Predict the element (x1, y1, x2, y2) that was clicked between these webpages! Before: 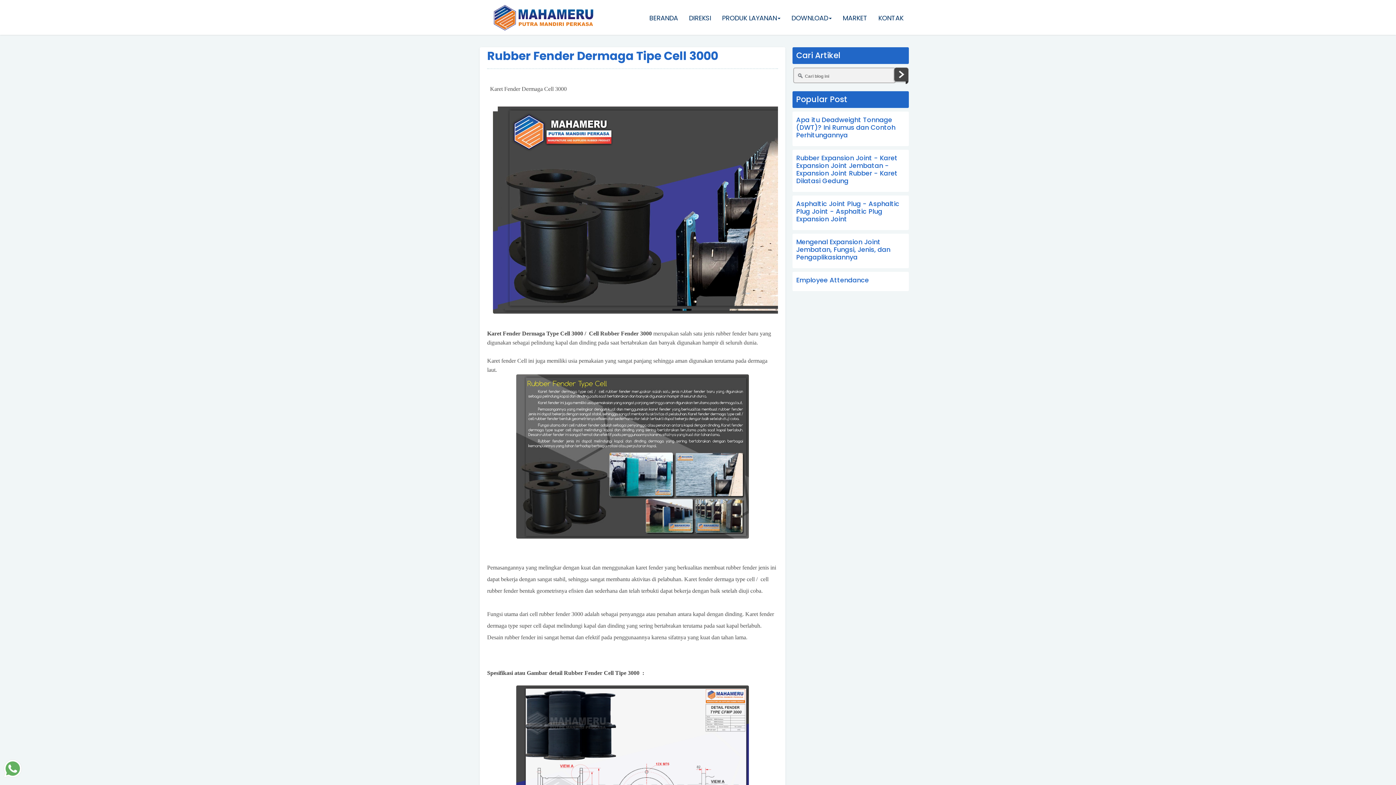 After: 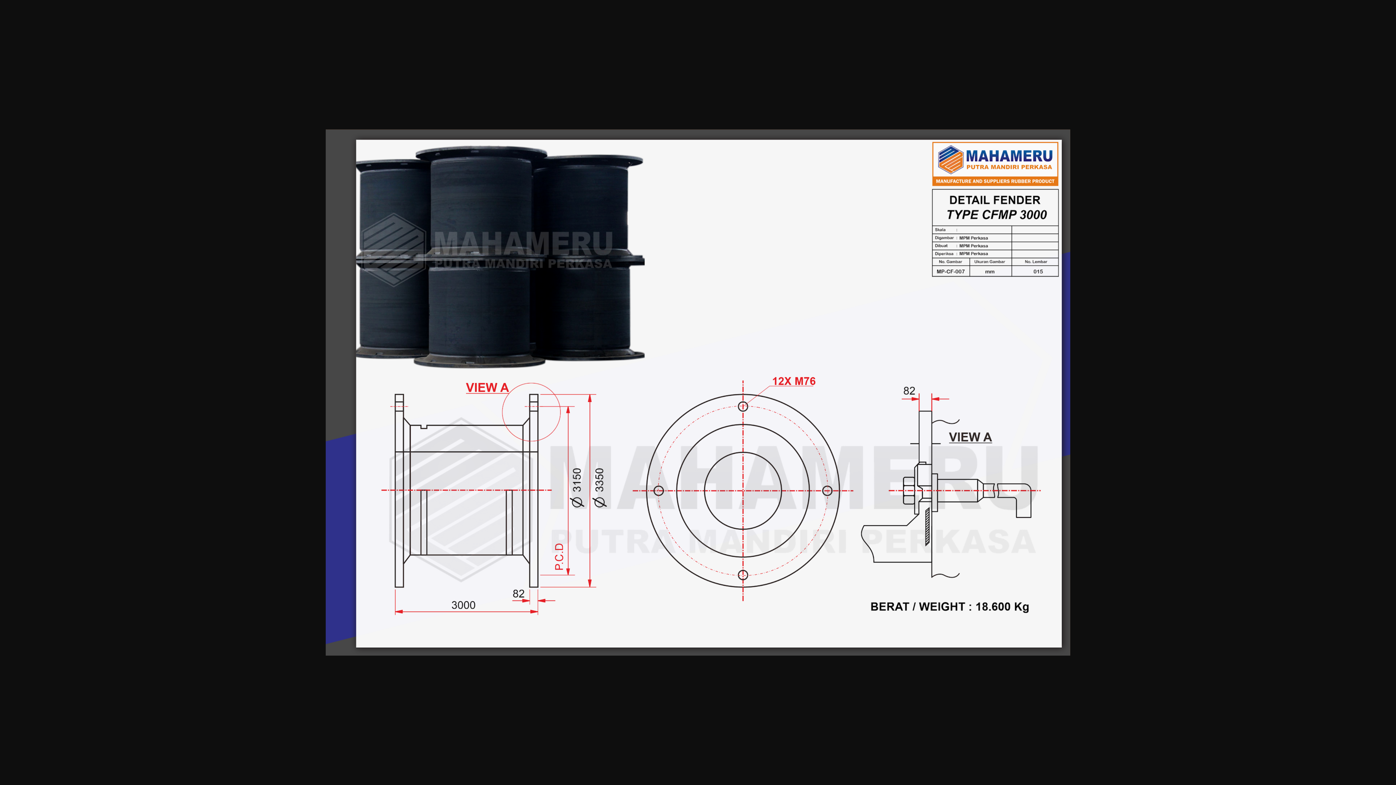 Action: bbox: (516, 763, 749, 771)